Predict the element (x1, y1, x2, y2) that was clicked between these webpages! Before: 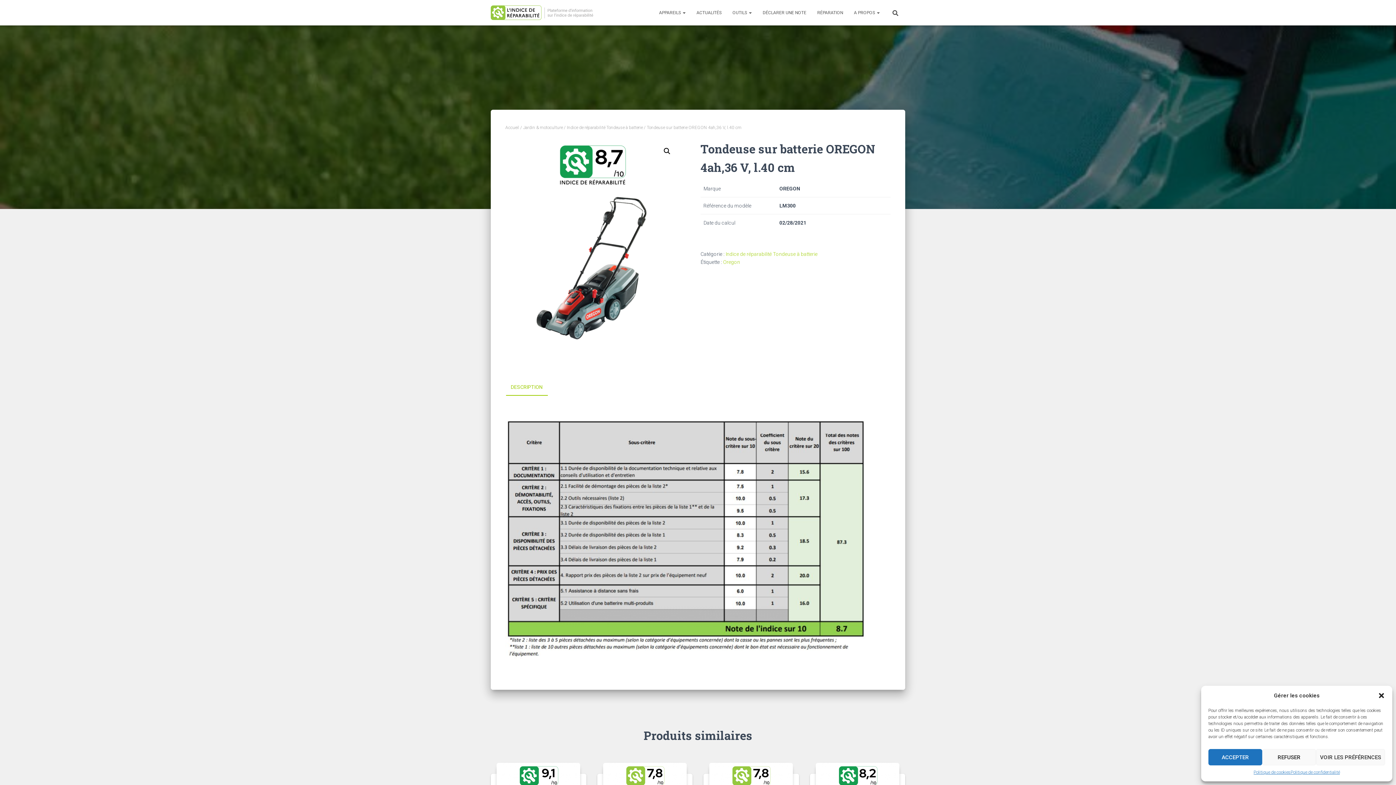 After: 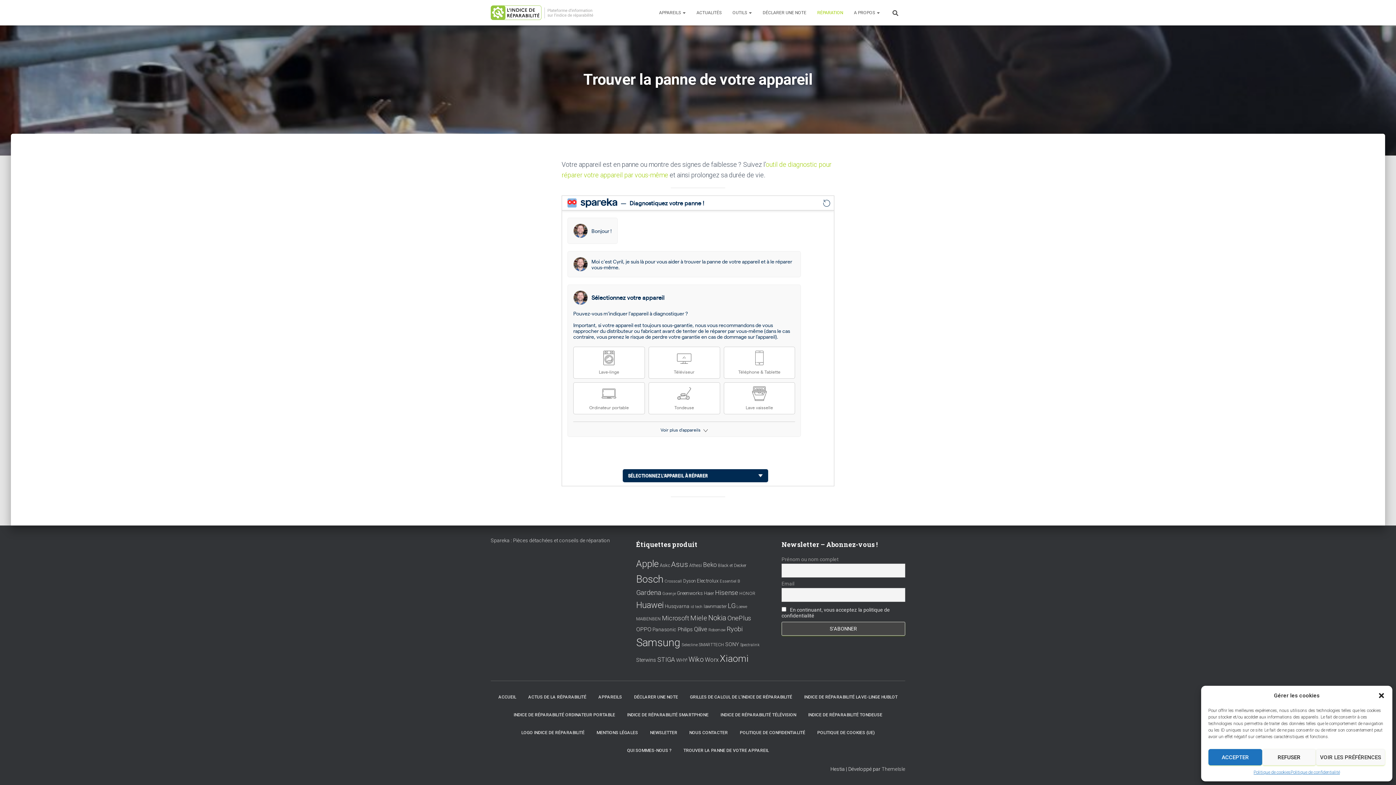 Action: label: RÉPARATION bbox: (812, 3, 848, 21)